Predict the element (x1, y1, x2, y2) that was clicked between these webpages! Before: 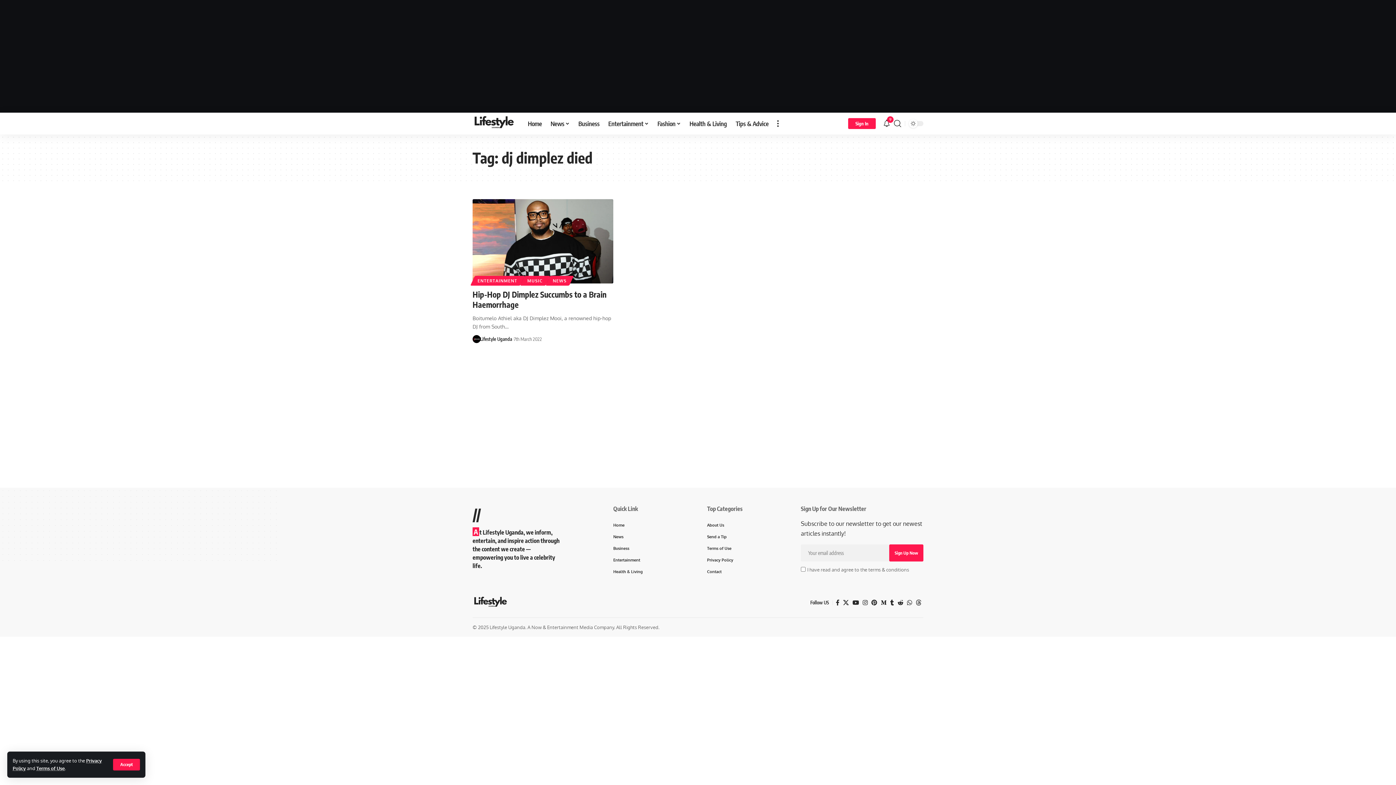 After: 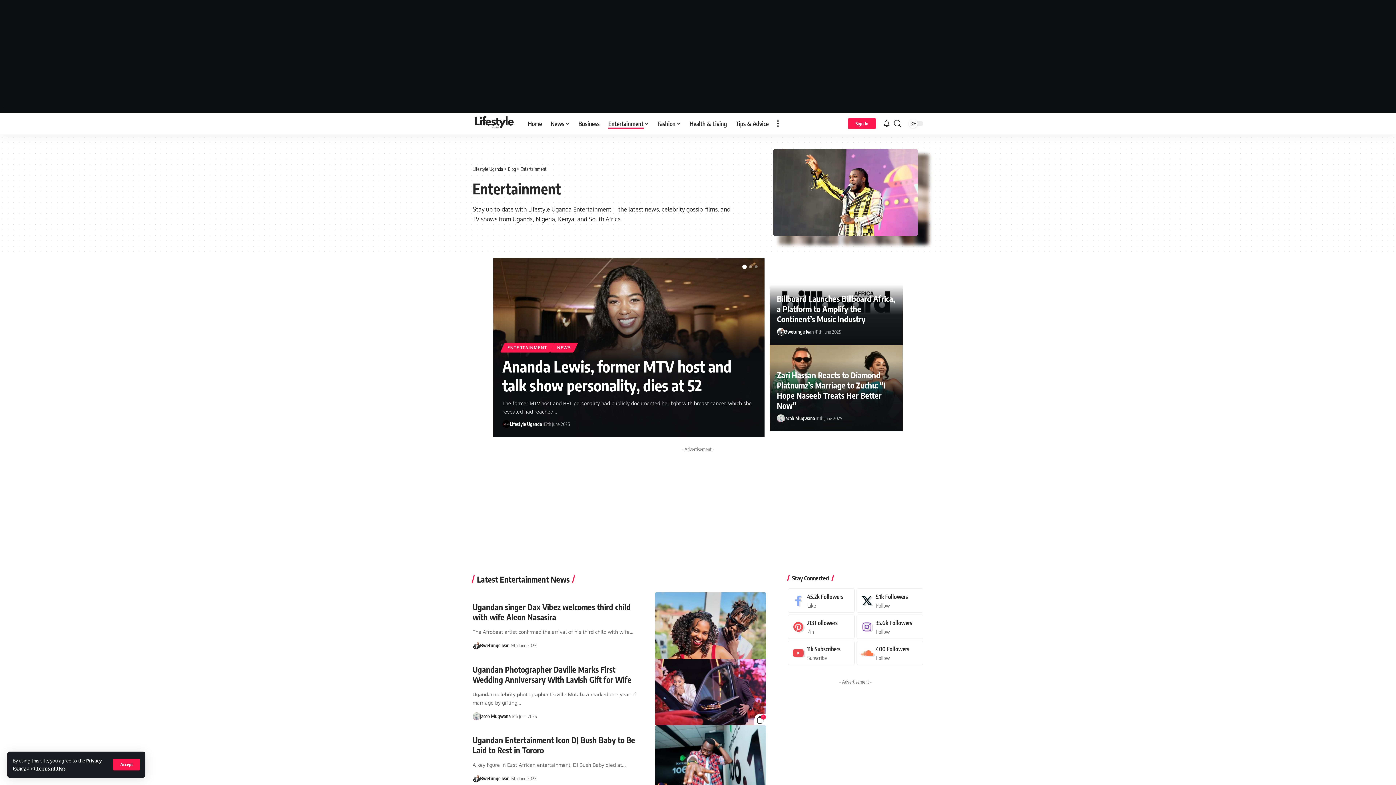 Action: label: Entertainment bbox: (613, 554, 689, 565)